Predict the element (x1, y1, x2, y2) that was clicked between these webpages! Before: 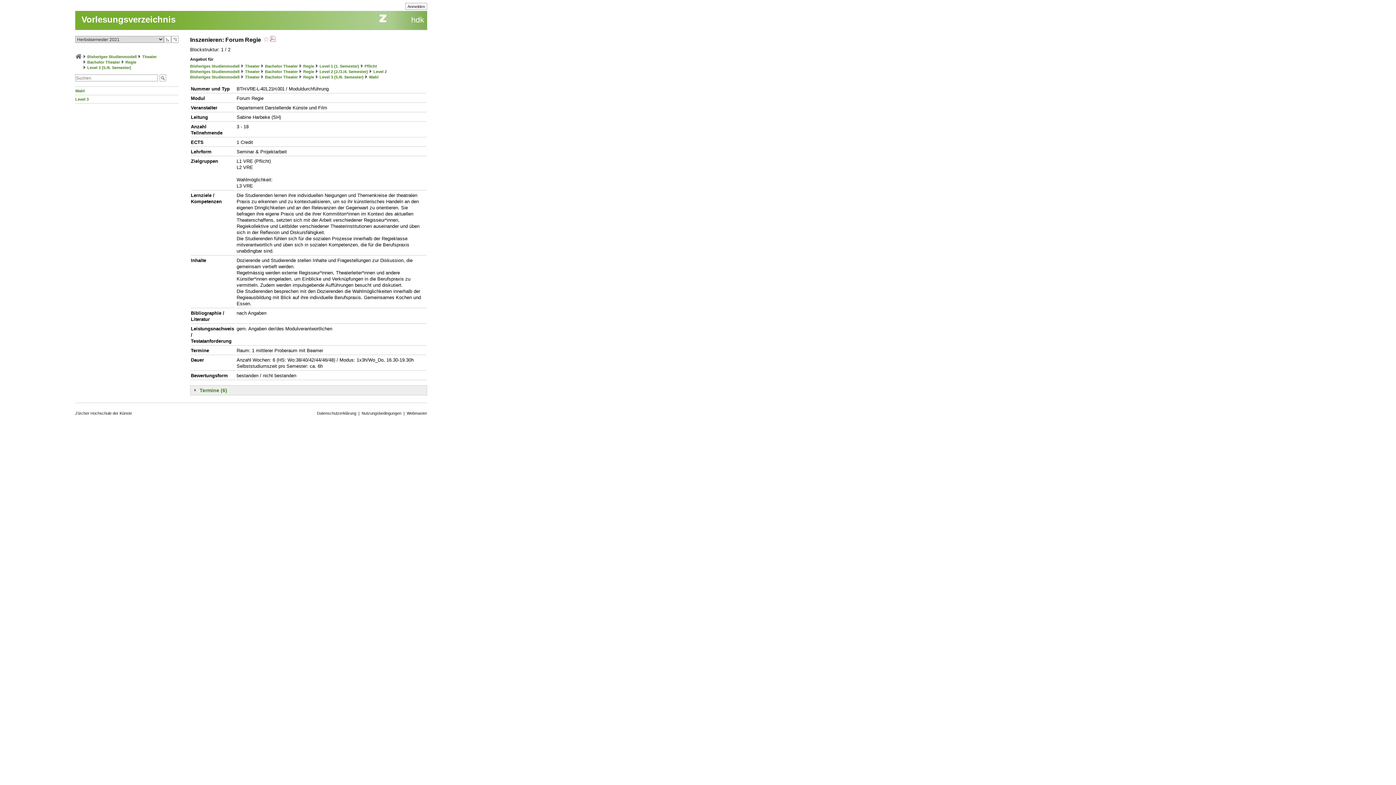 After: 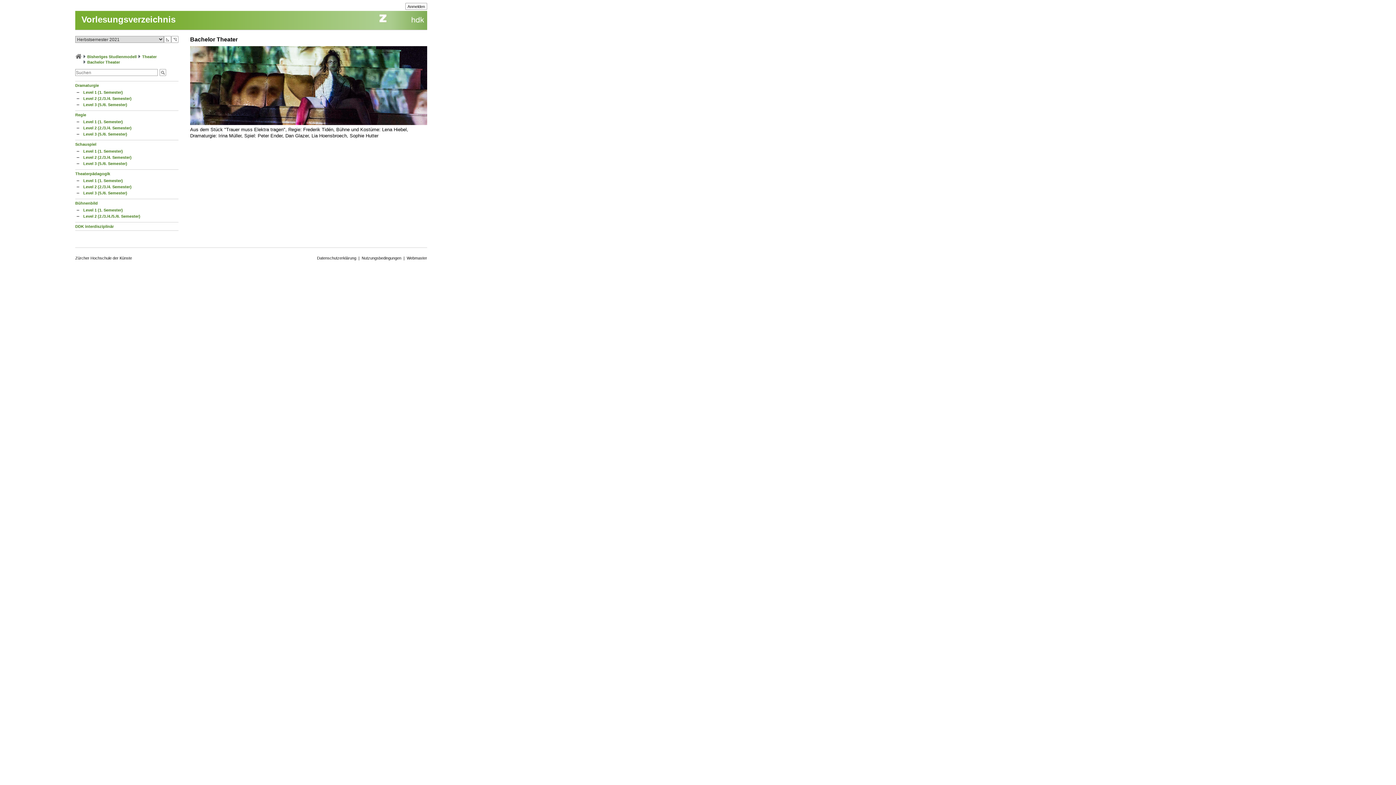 Action: bbox: (87, 60, 120, 64) label: Bachelor Theater